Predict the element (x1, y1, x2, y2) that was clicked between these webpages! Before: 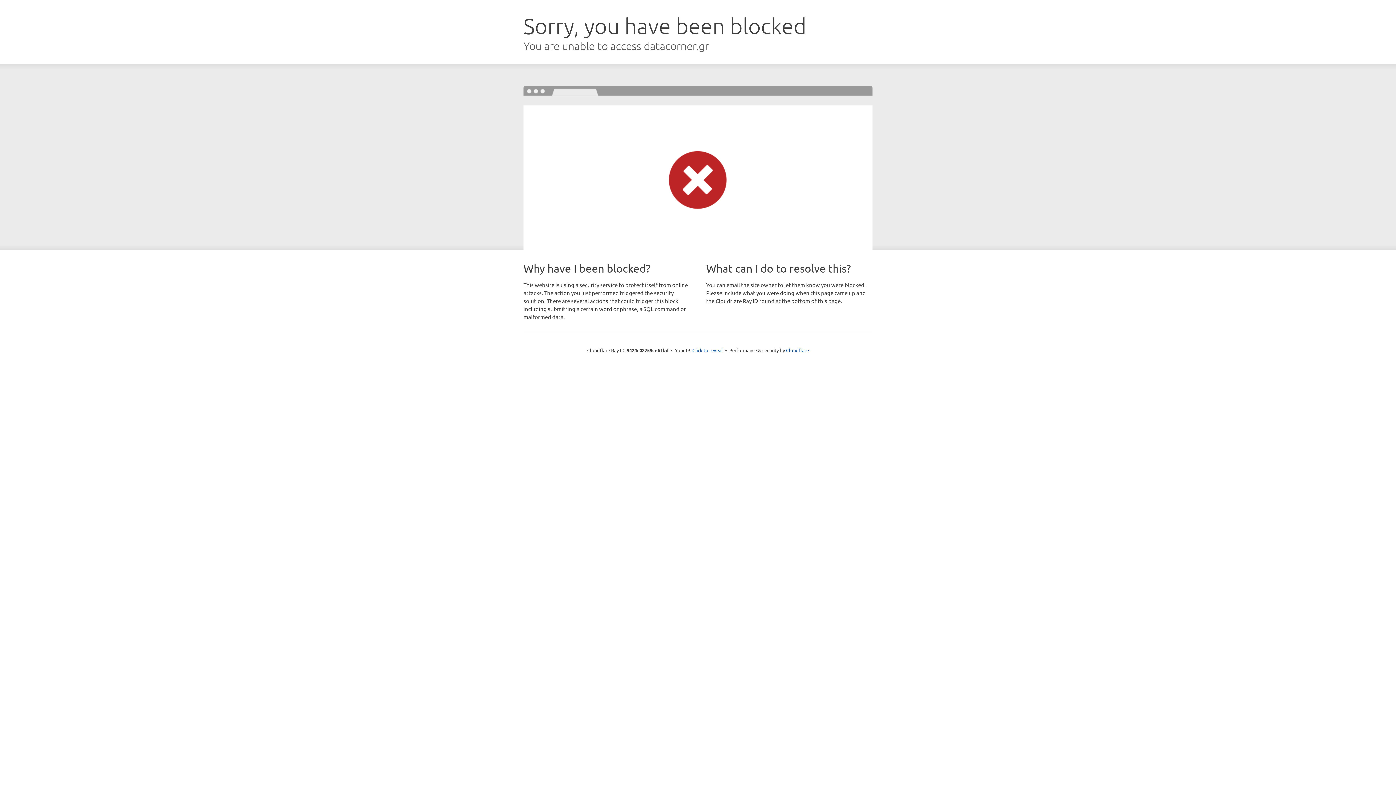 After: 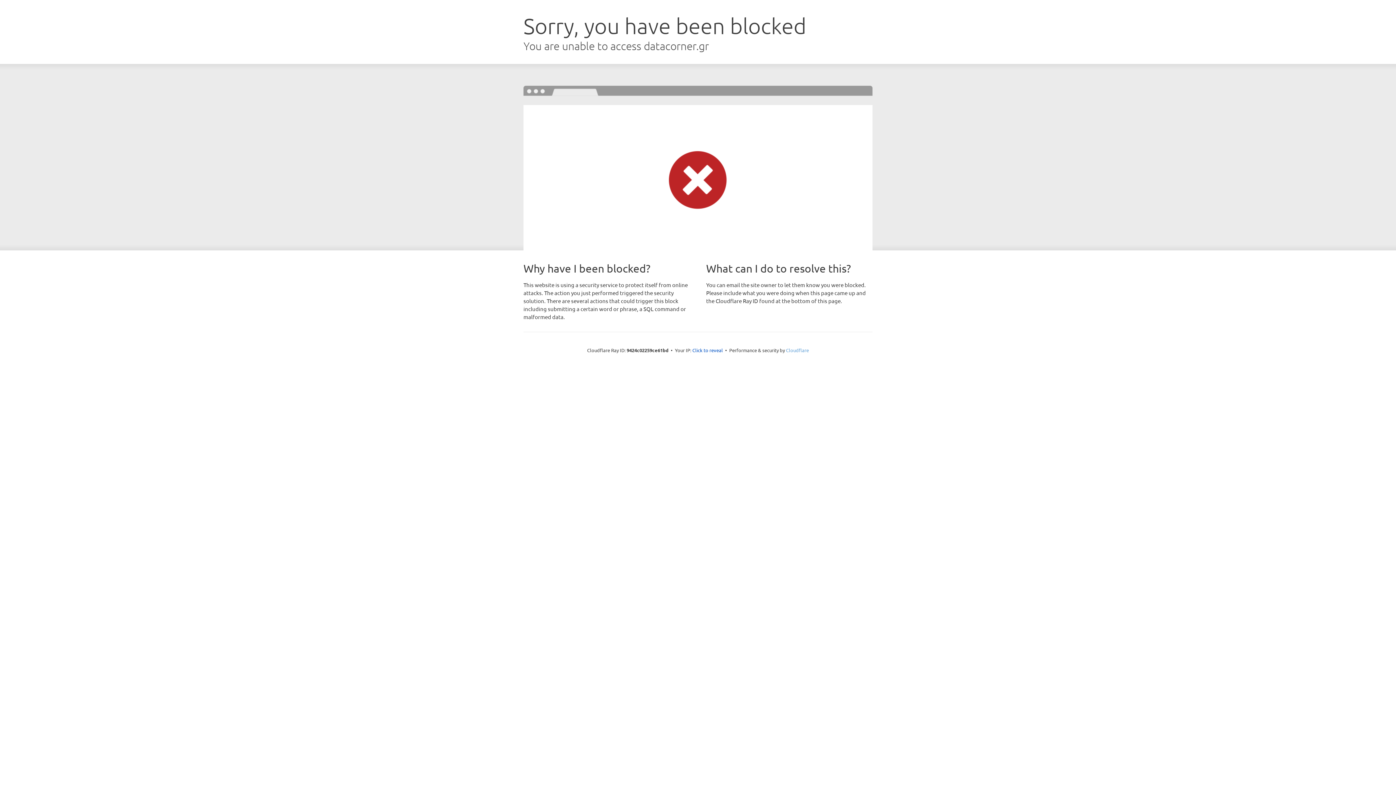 Action: label: Cloudflare bbox: (786, 347, 809, 353)